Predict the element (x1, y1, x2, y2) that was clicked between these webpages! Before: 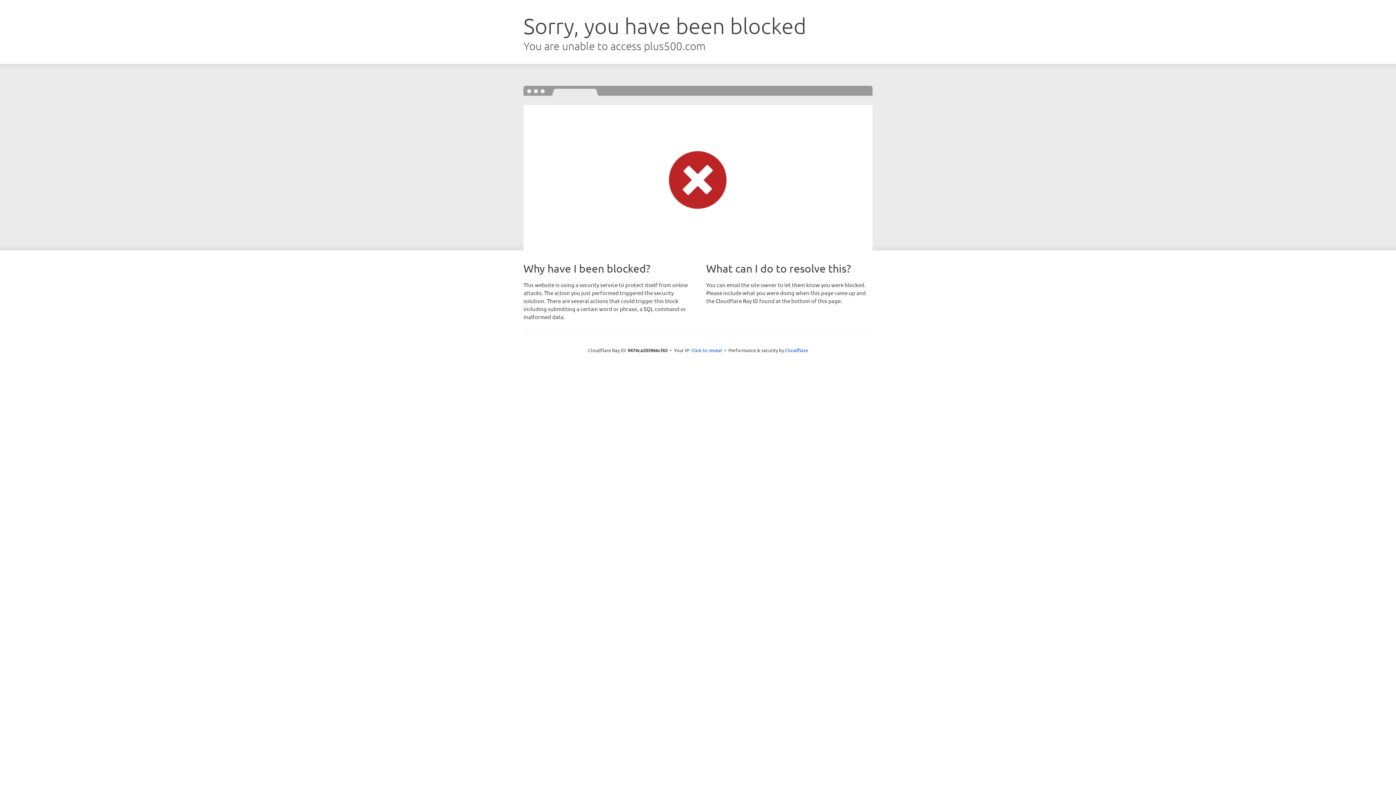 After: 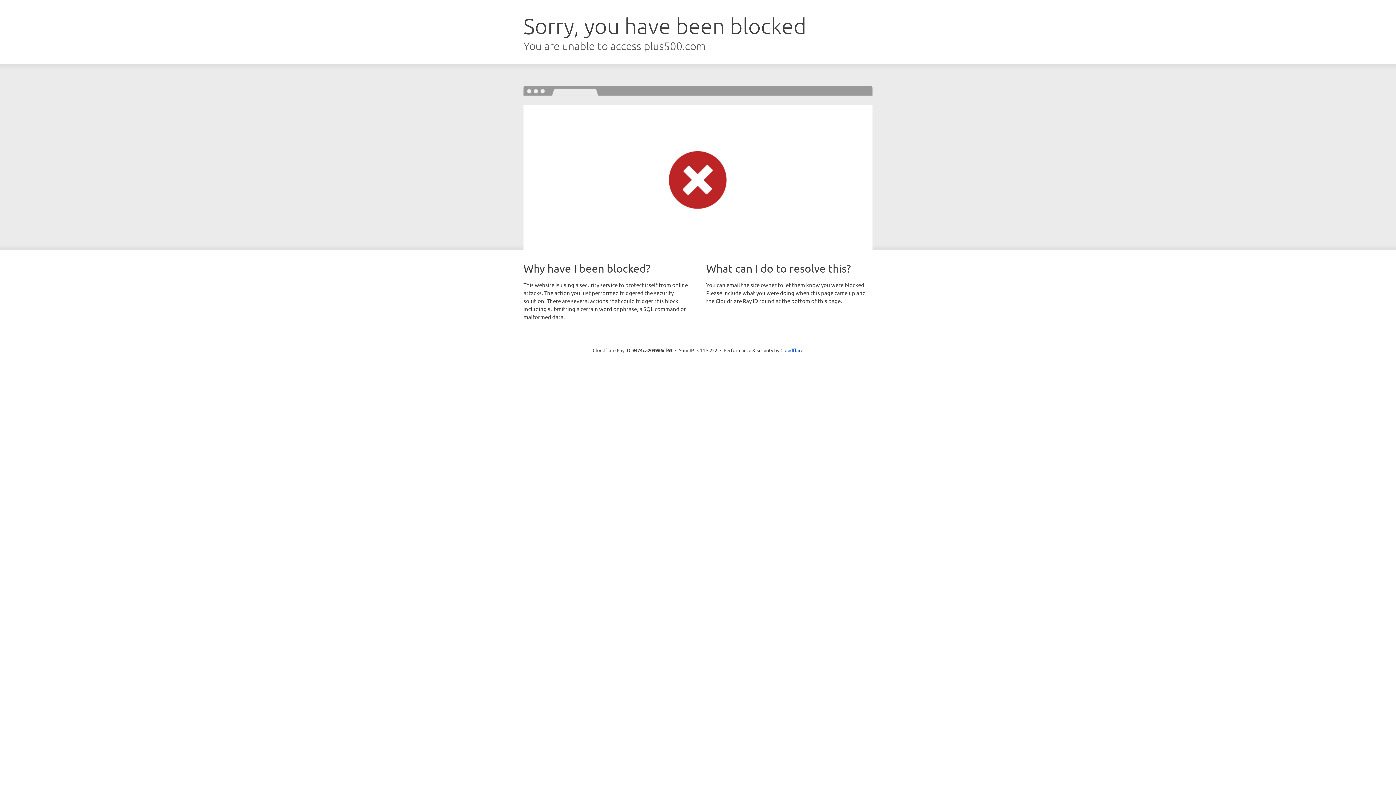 Action: label: Click to reveal bbox: (691, 346, 722, 353)